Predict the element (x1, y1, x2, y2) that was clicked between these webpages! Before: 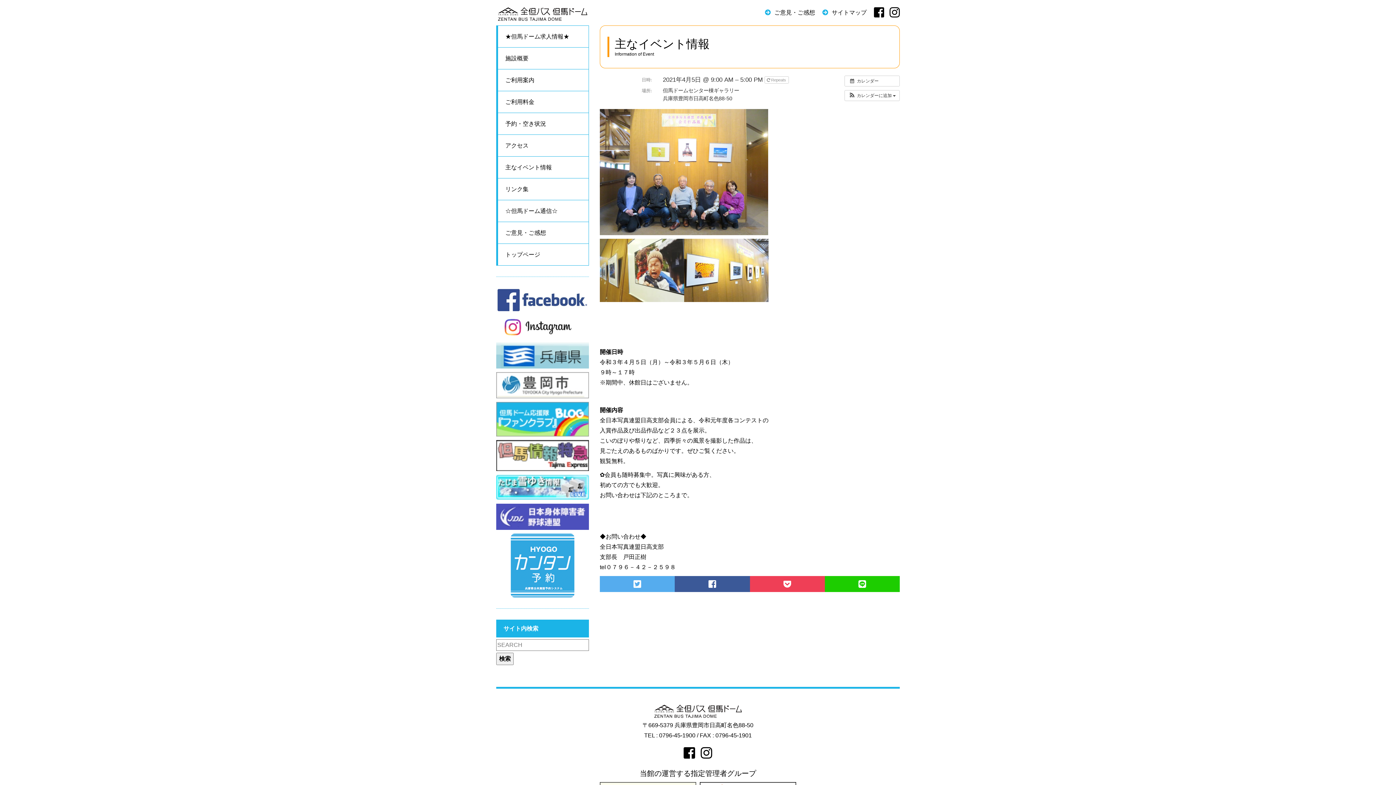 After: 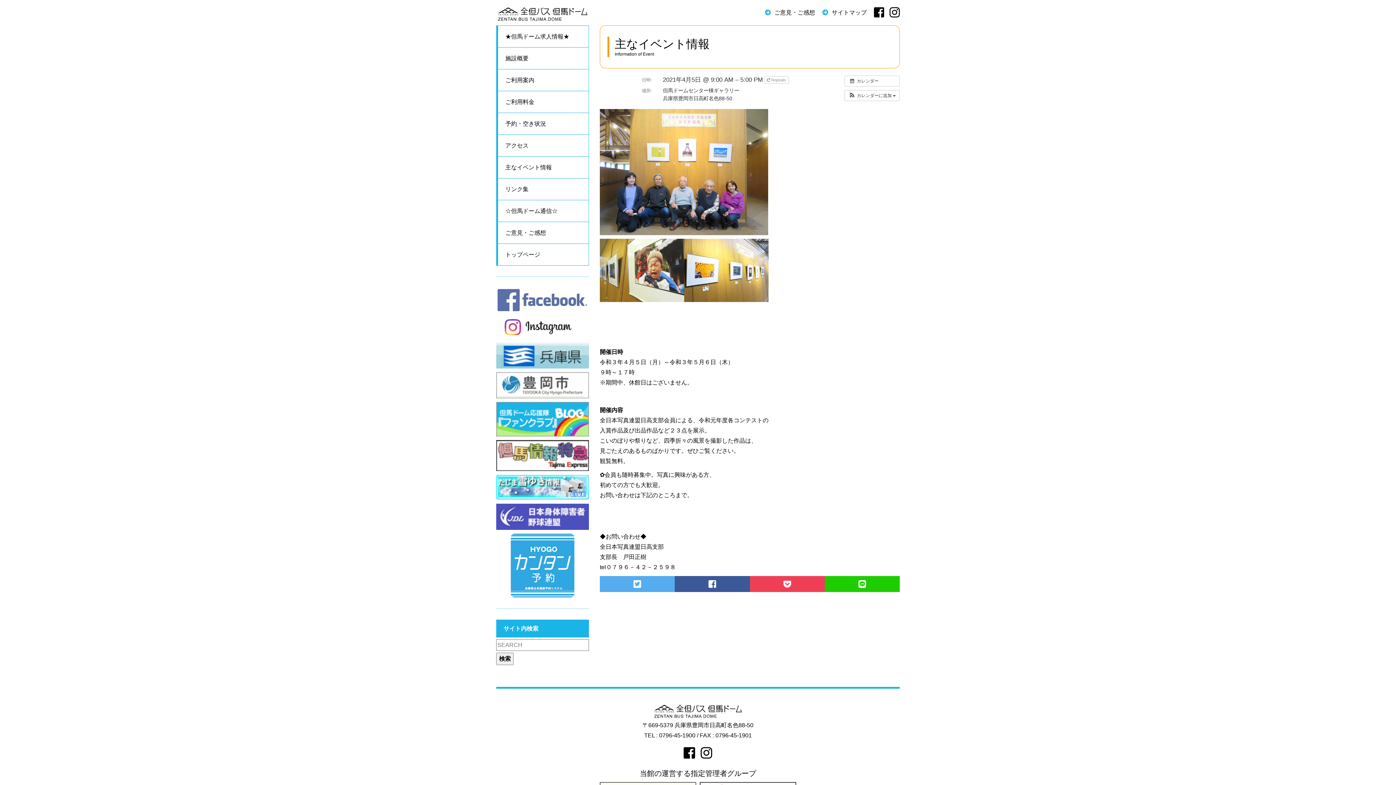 Action: bbox: (496, 296, 589, 302)